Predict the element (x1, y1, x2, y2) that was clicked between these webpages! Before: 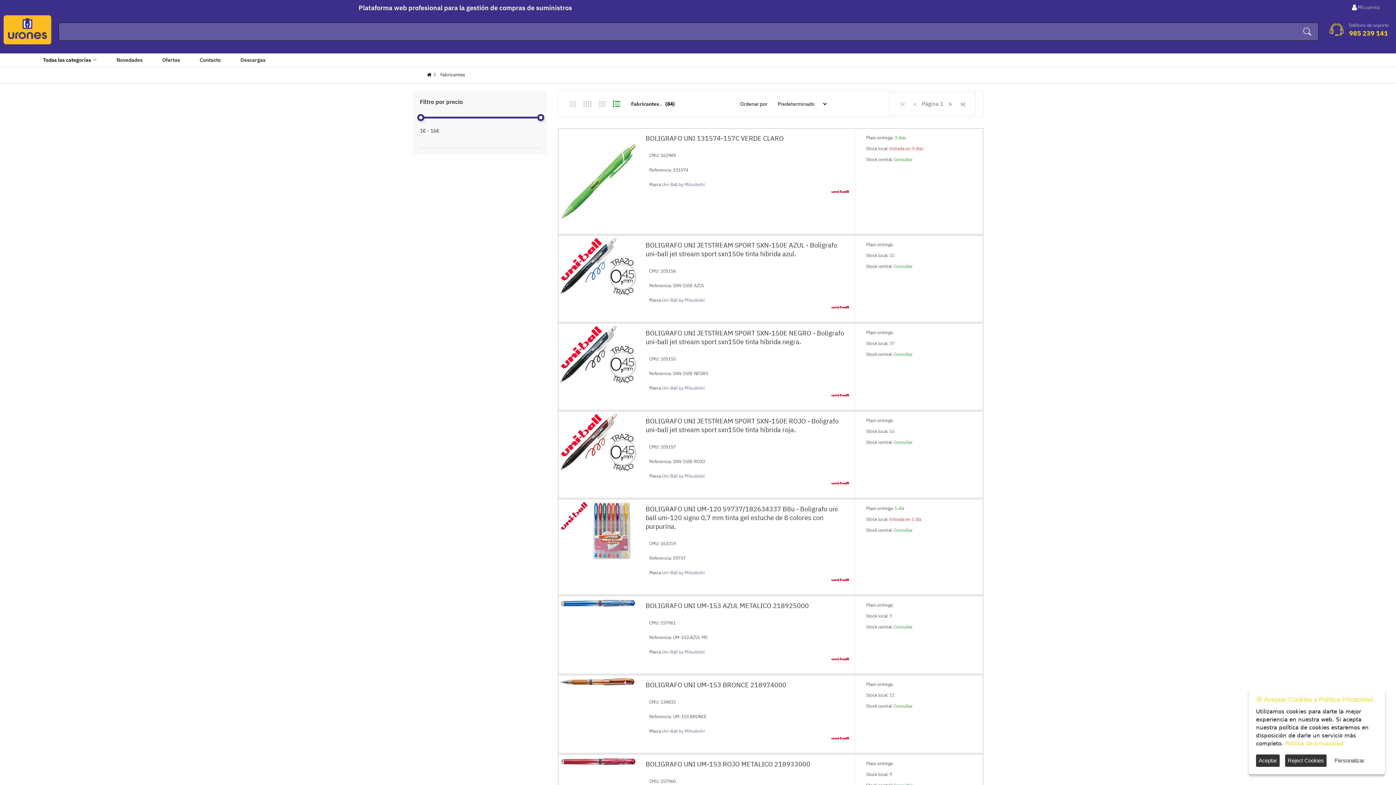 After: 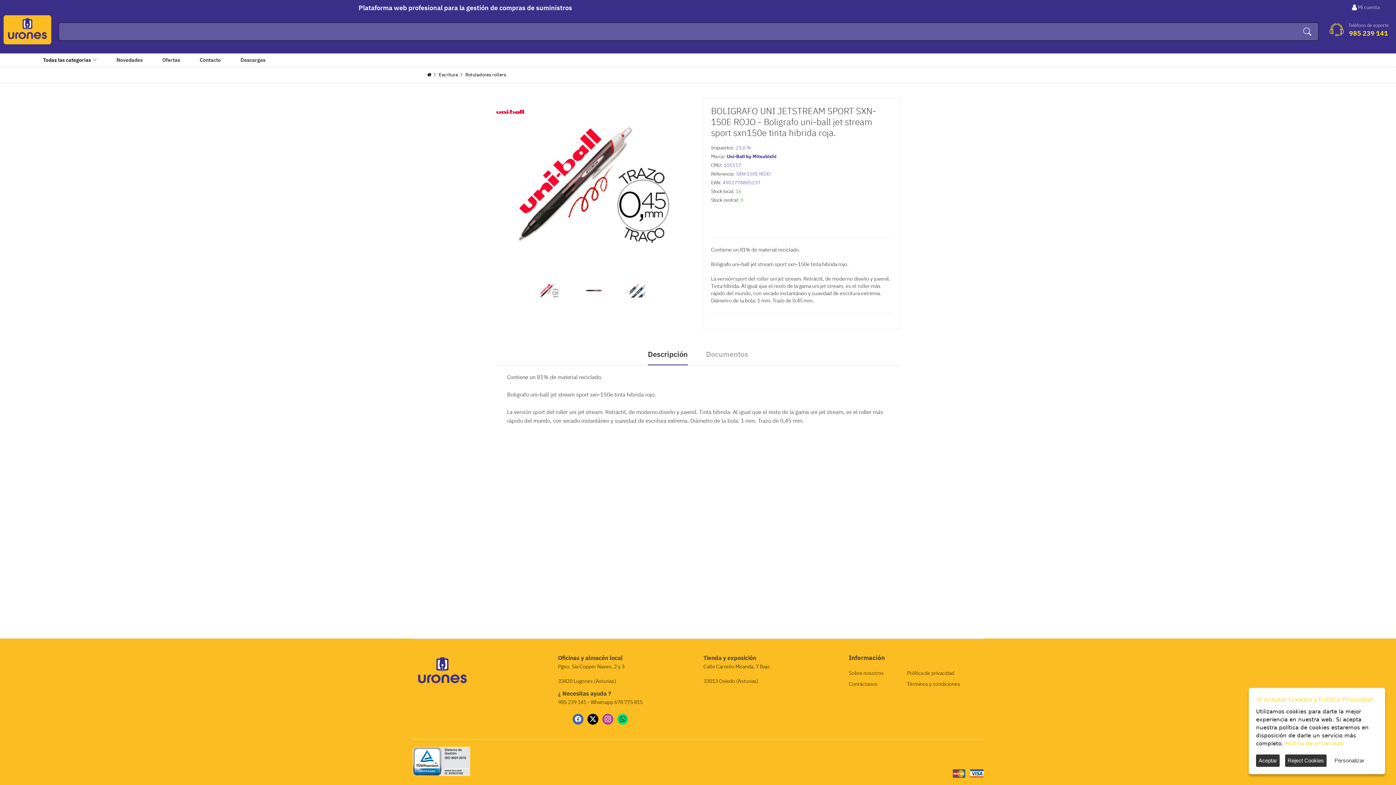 Action: bbox: (558, 411, 638, 473)